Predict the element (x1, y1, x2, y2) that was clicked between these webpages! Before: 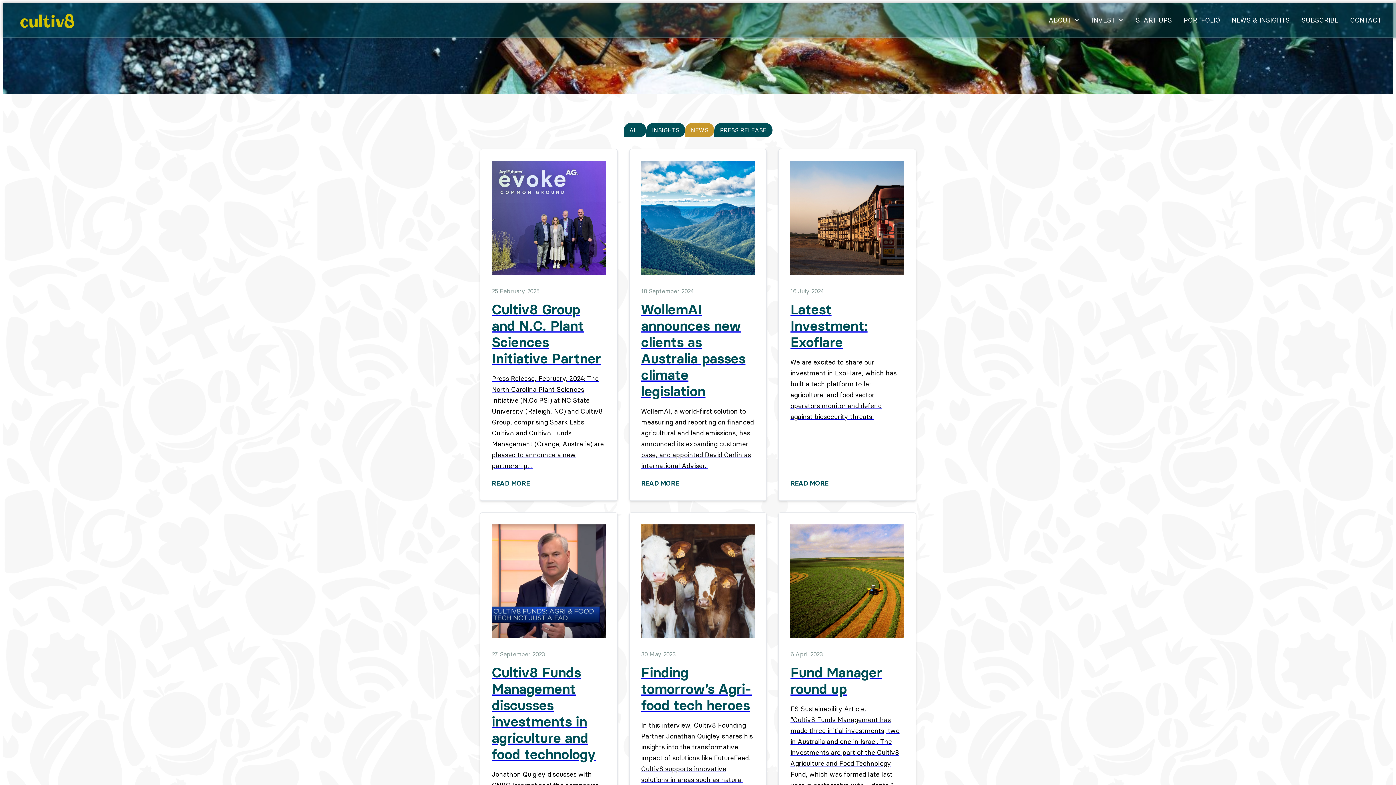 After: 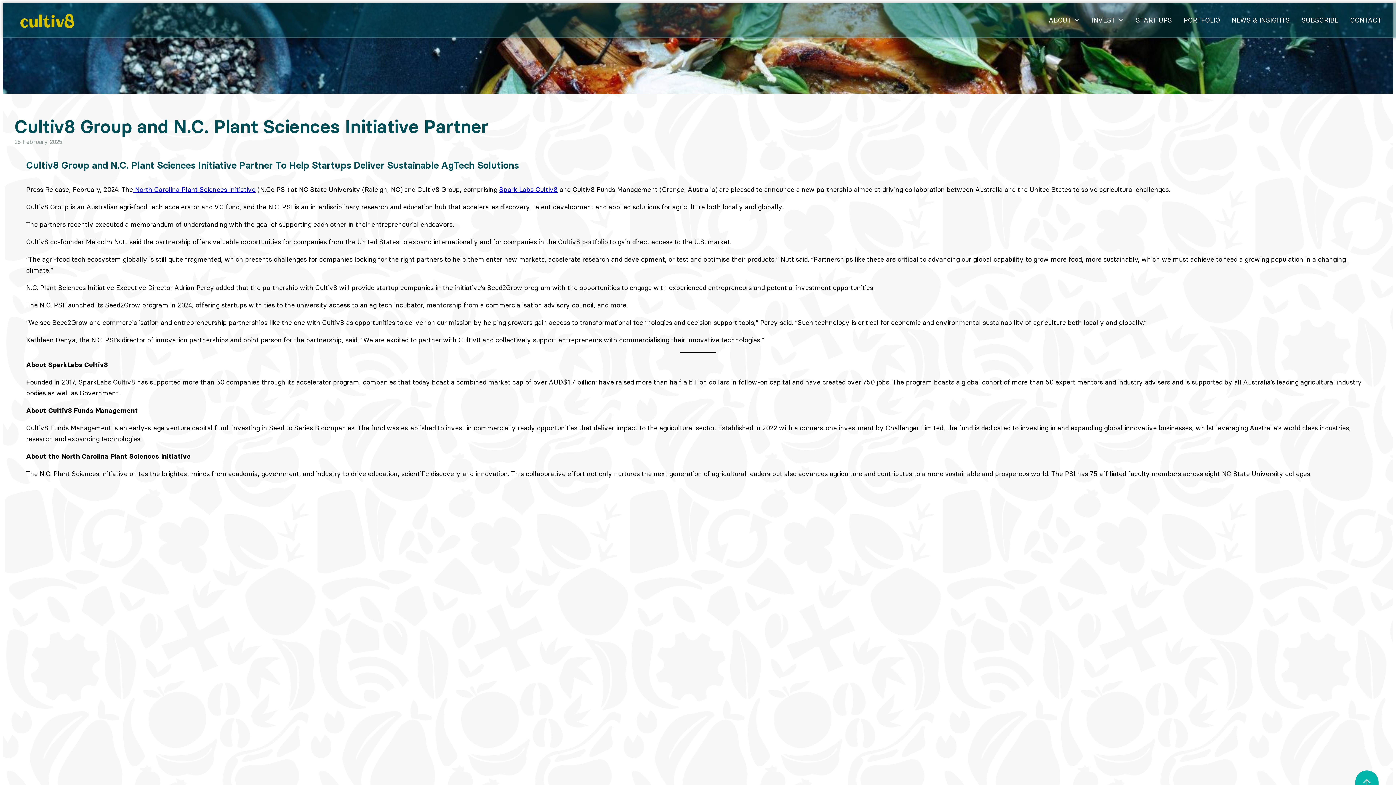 Action: label: 25 February 2025
Cultiv8 Group and N.C. Plant Sciences Initiative Partner

Press Release, February, 2024: The North Carolina Plant Sciences Initiative (N.Cc PSI) at NC State University (Raleigh, NC) and Cultiv8 Group, comprising Spark Labs Cultiv8 and Cultiv8 Funds Management (Orange, Australia) are pleased to announce a new partnership…

READ MORE bbox: (480, 149, 617, 500)